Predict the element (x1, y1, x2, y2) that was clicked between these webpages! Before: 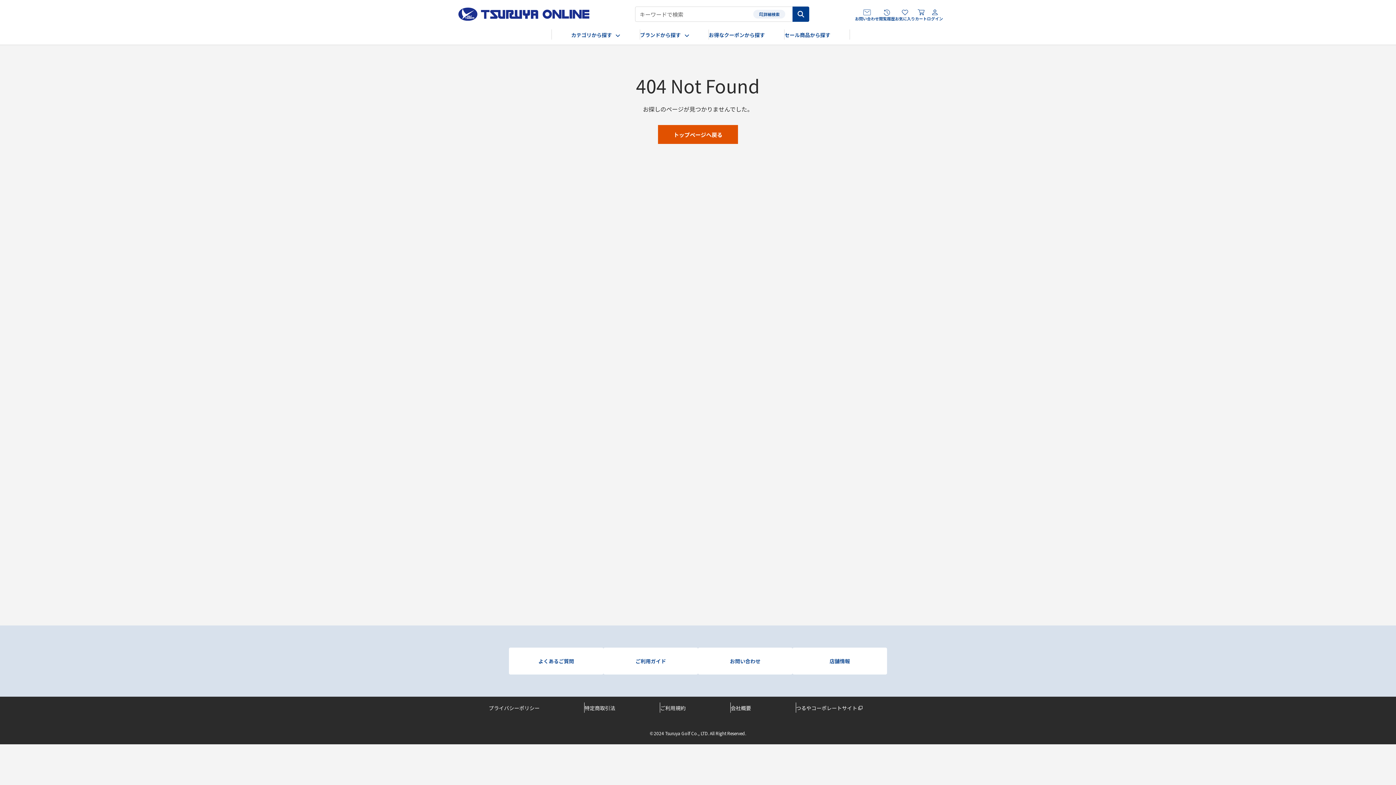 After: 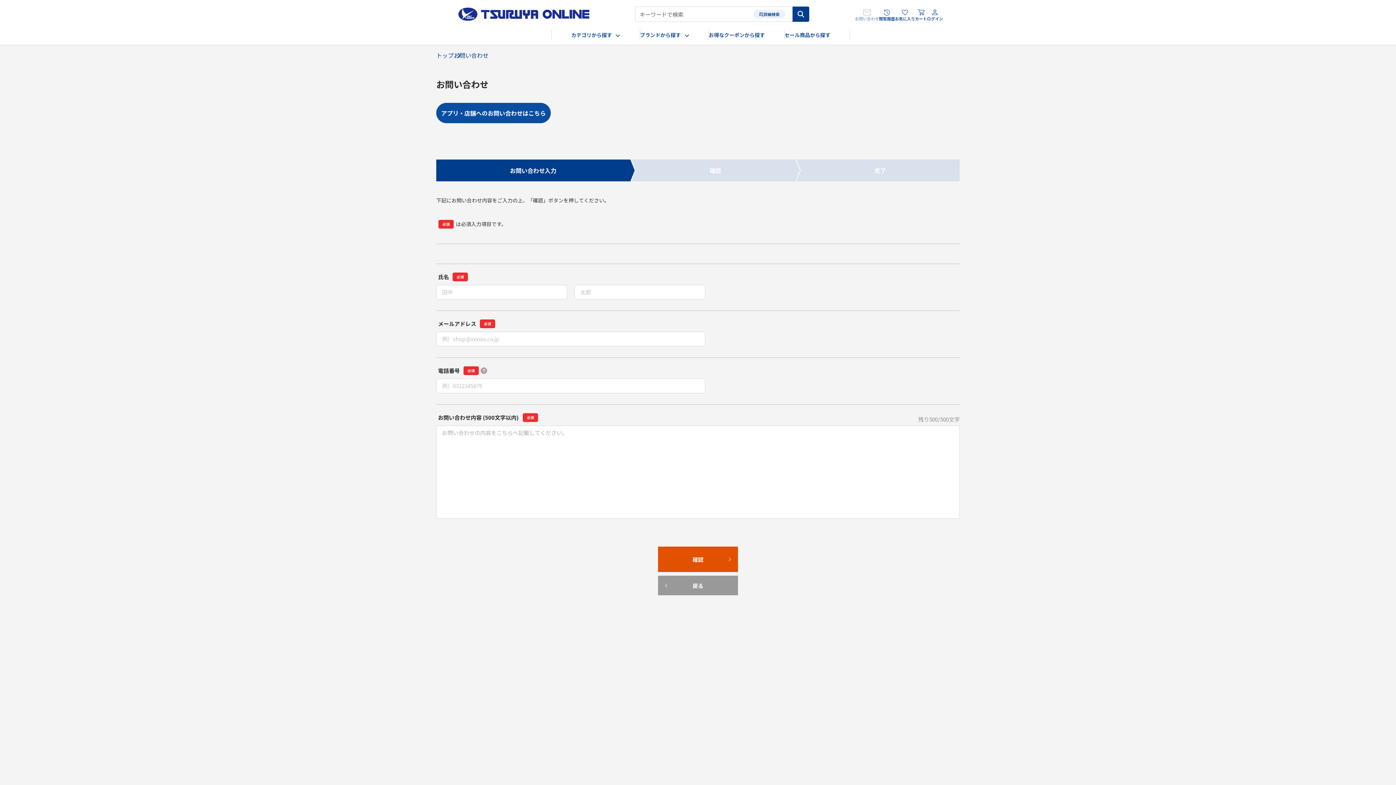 Action: bbox: (871, 6, 895, 22) label: お問い合わせ